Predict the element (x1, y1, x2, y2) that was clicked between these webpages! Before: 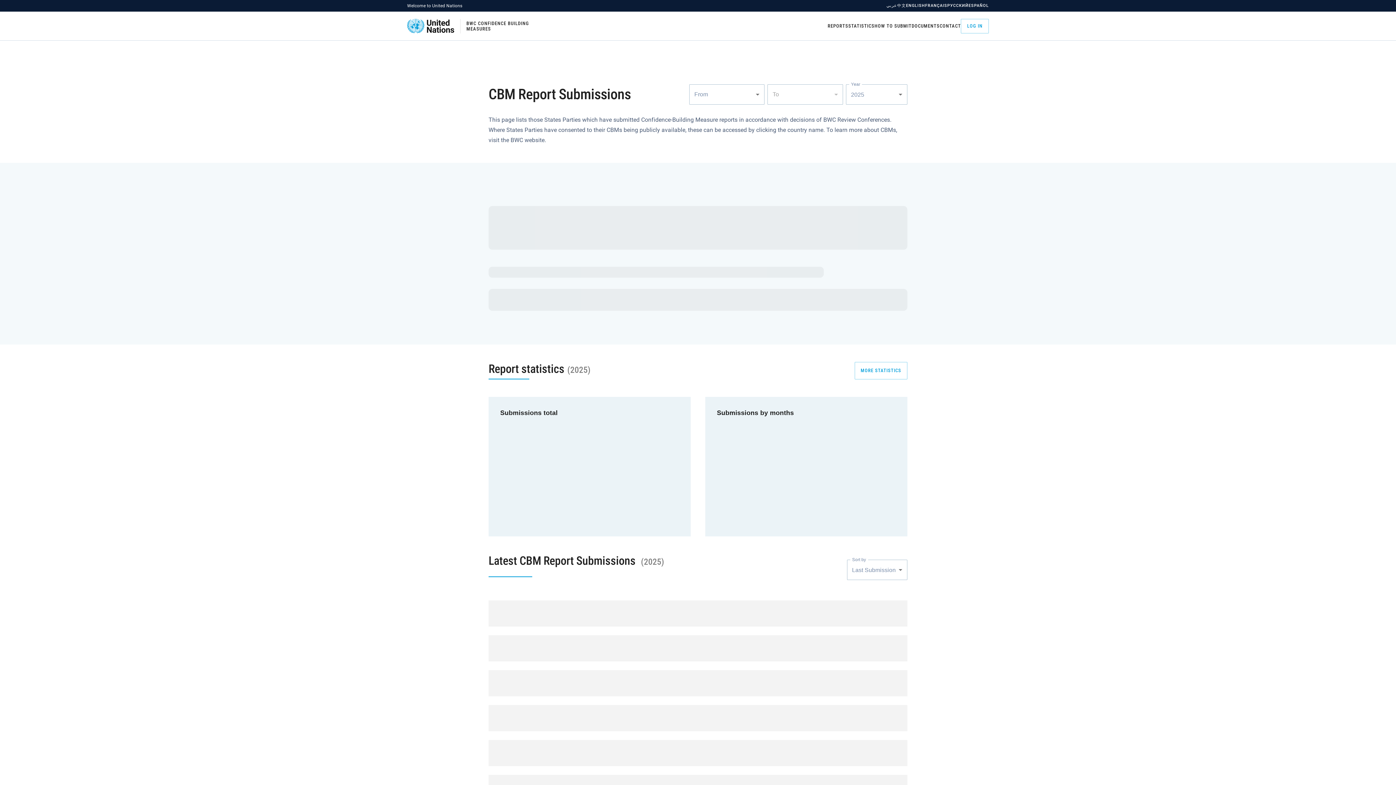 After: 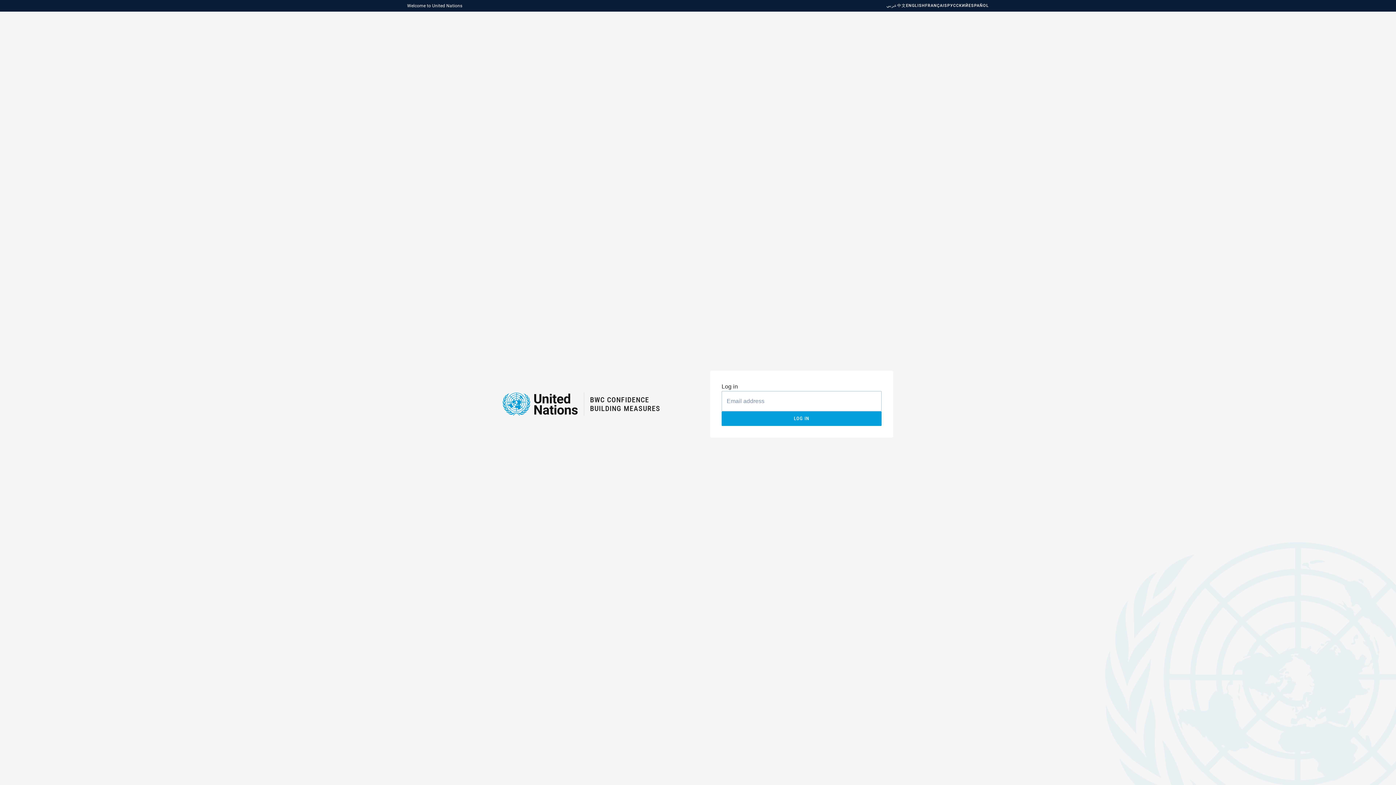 Action: label: LOG IN bbox: (961, 18, 989, 33)